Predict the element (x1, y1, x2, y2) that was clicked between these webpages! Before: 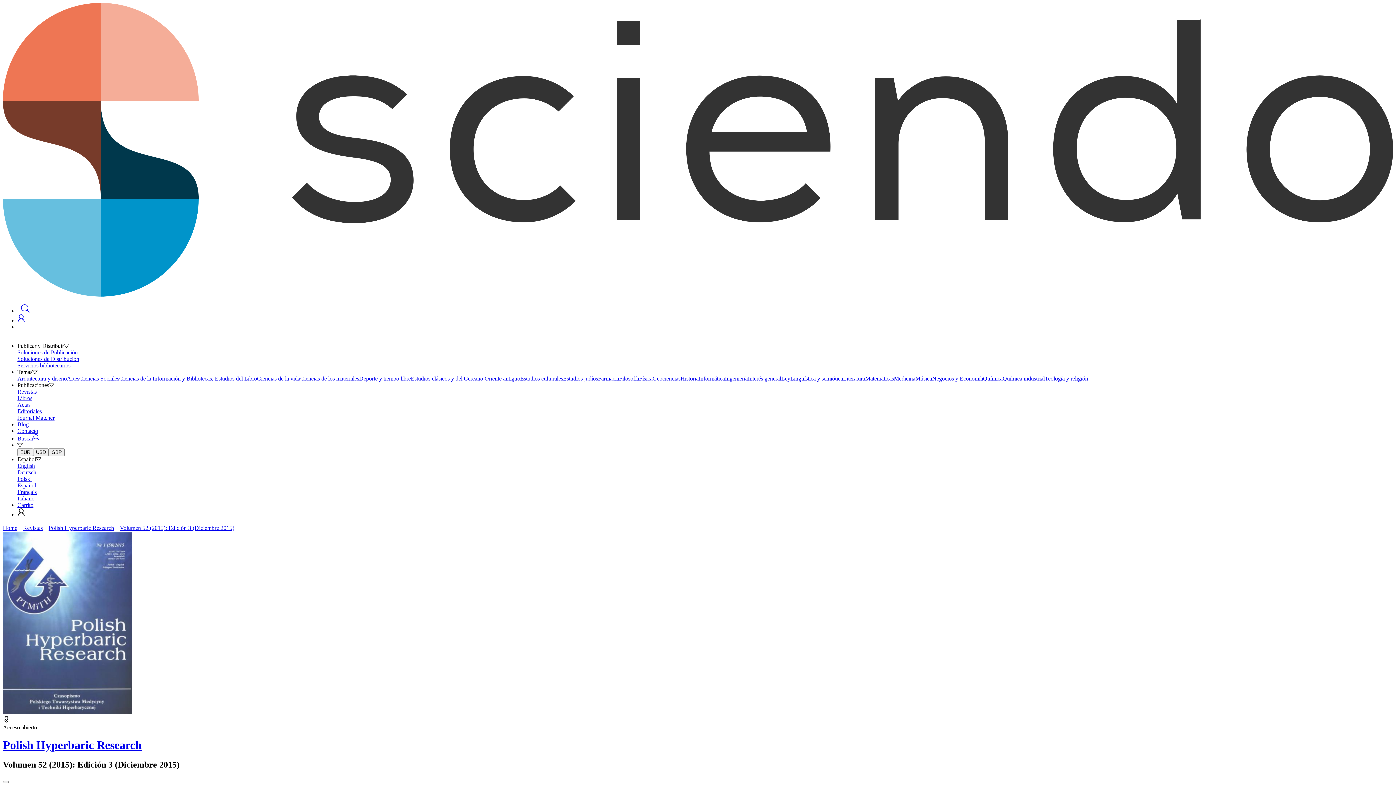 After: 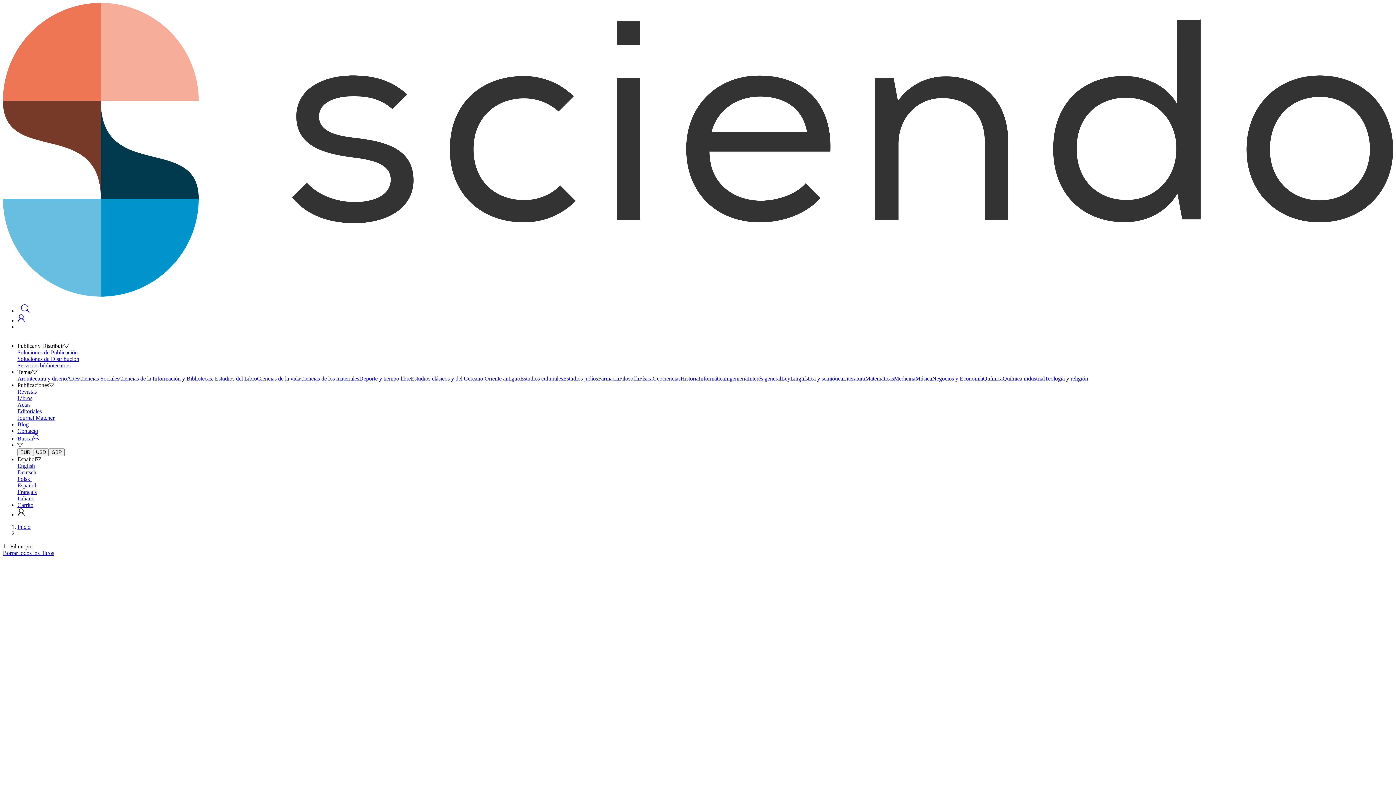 Action: bbox: (725, 375, 748, 381) label: Ingeniería